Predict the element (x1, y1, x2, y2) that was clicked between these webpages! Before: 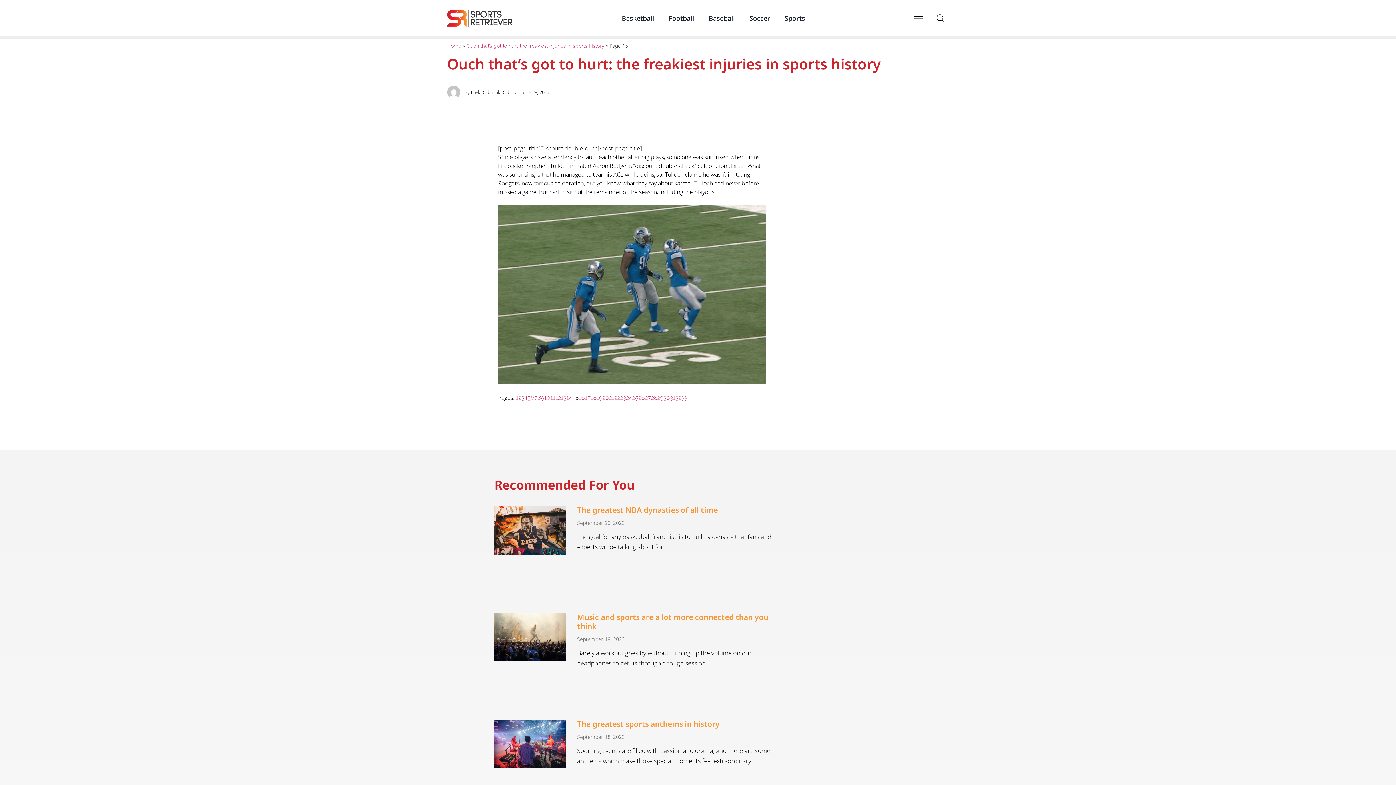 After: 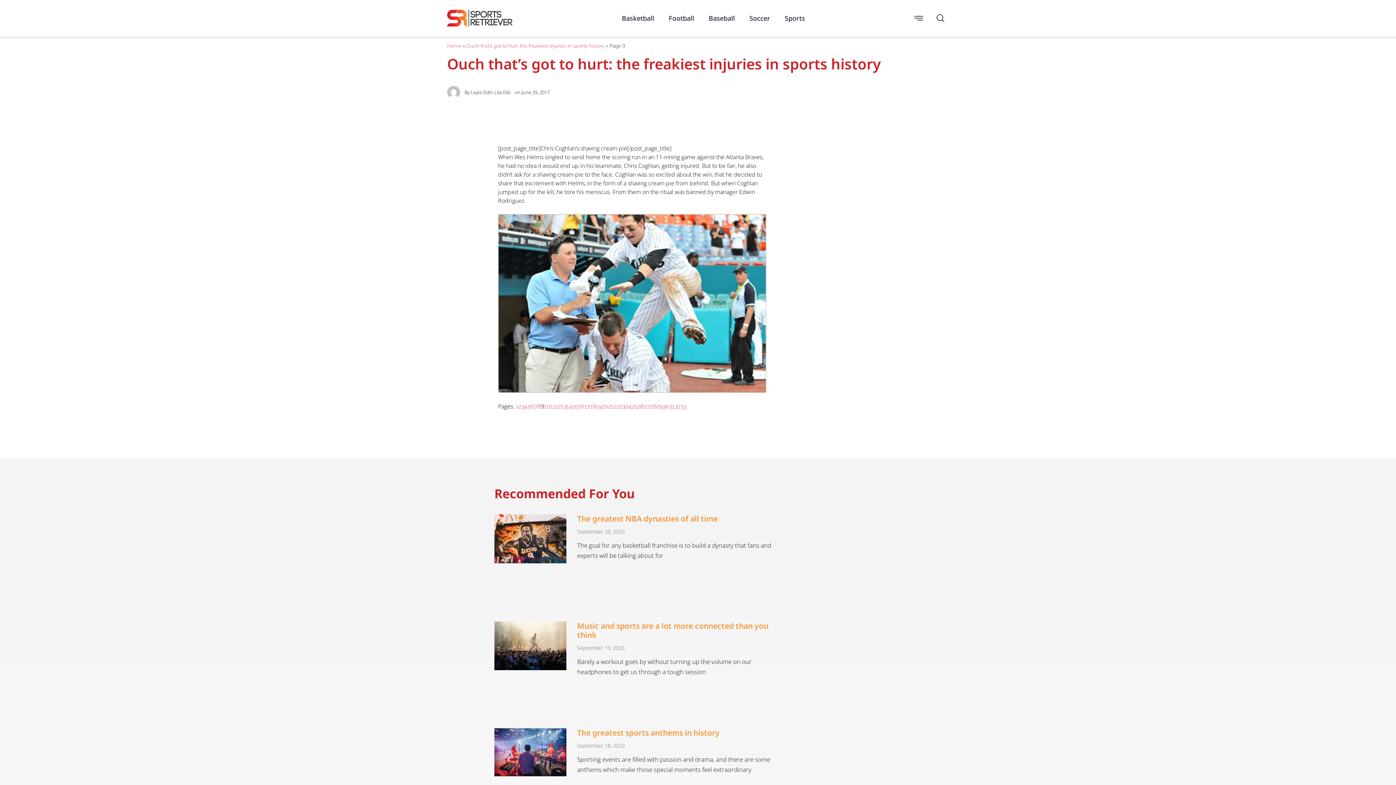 Action: label: Page
9 bbox: (541, 394, 544, 401)